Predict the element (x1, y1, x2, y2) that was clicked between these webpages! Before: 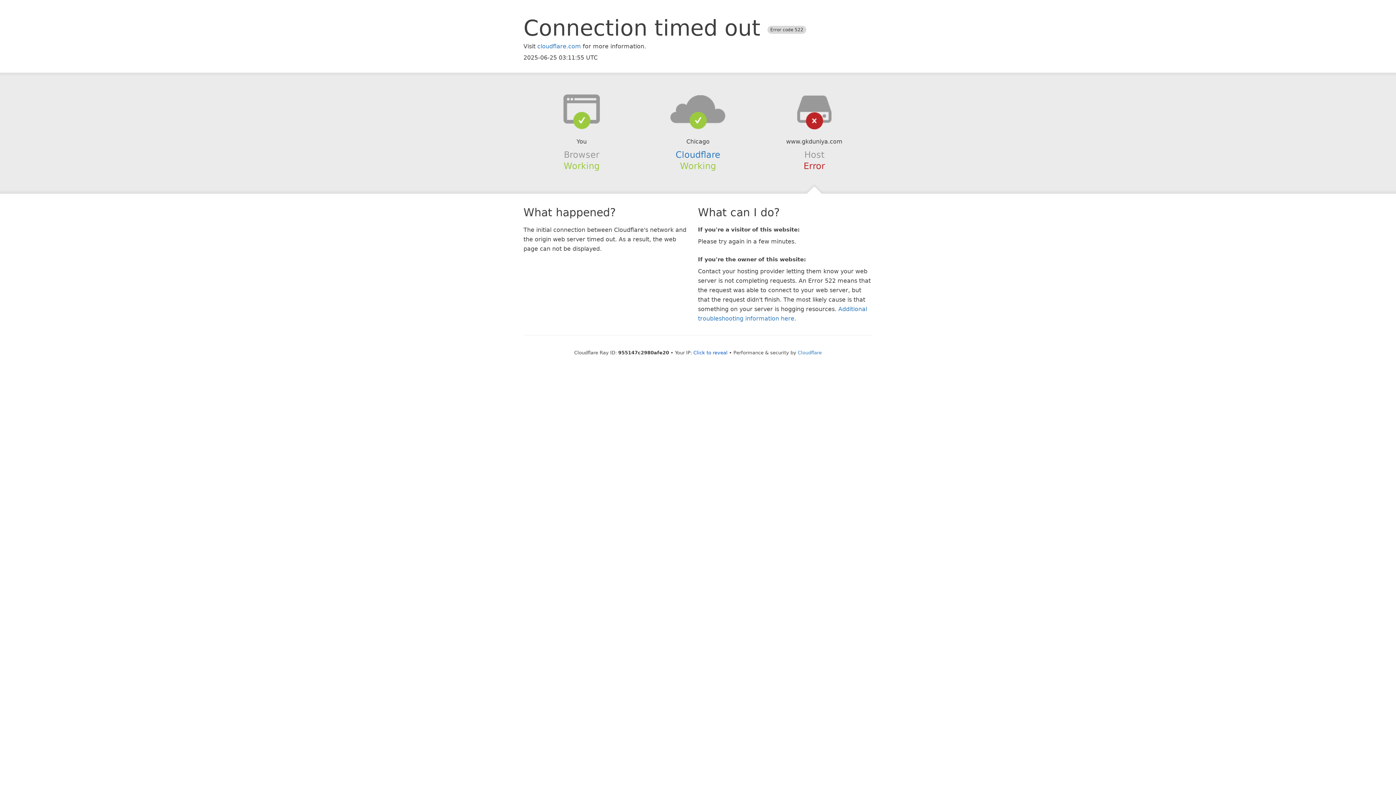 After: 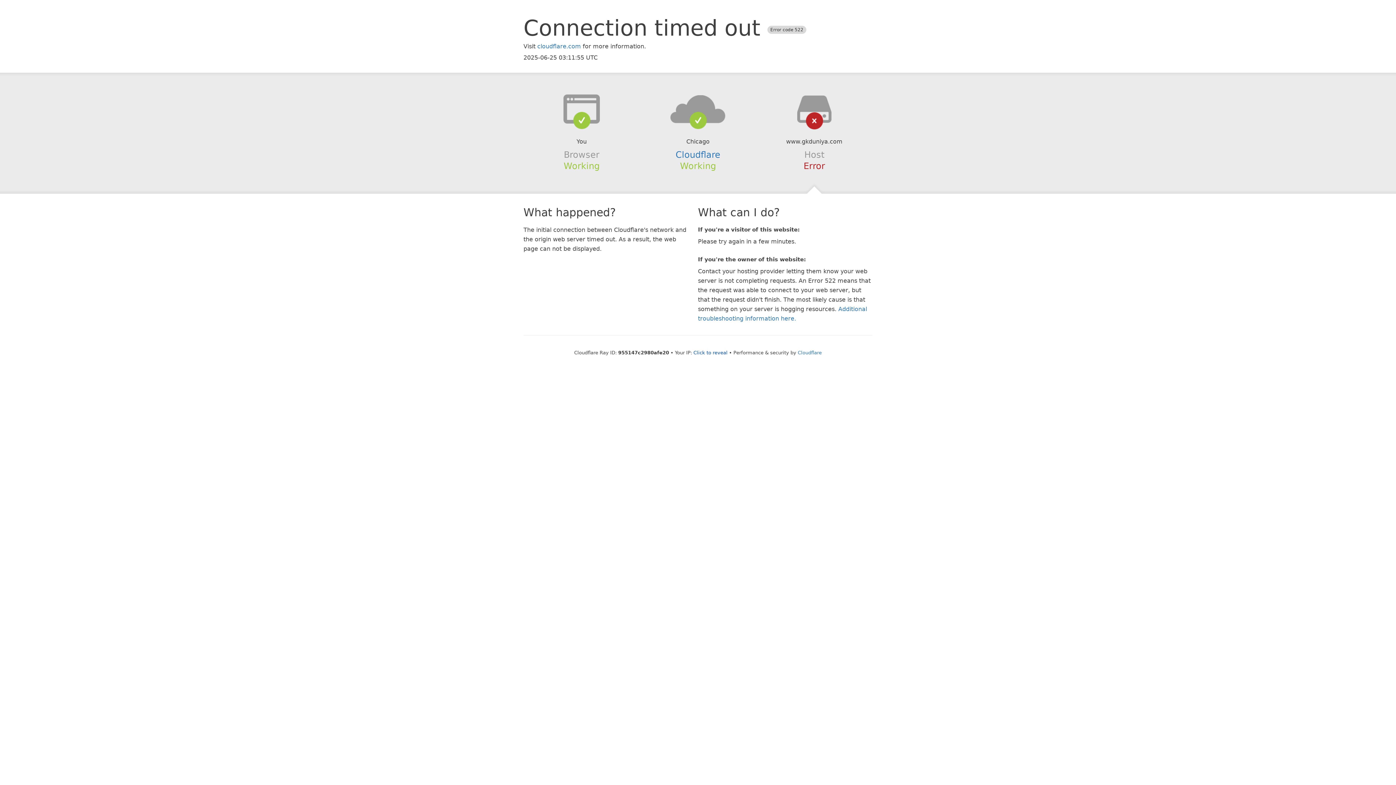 Action: bbox: (639, 94, 756, 123)